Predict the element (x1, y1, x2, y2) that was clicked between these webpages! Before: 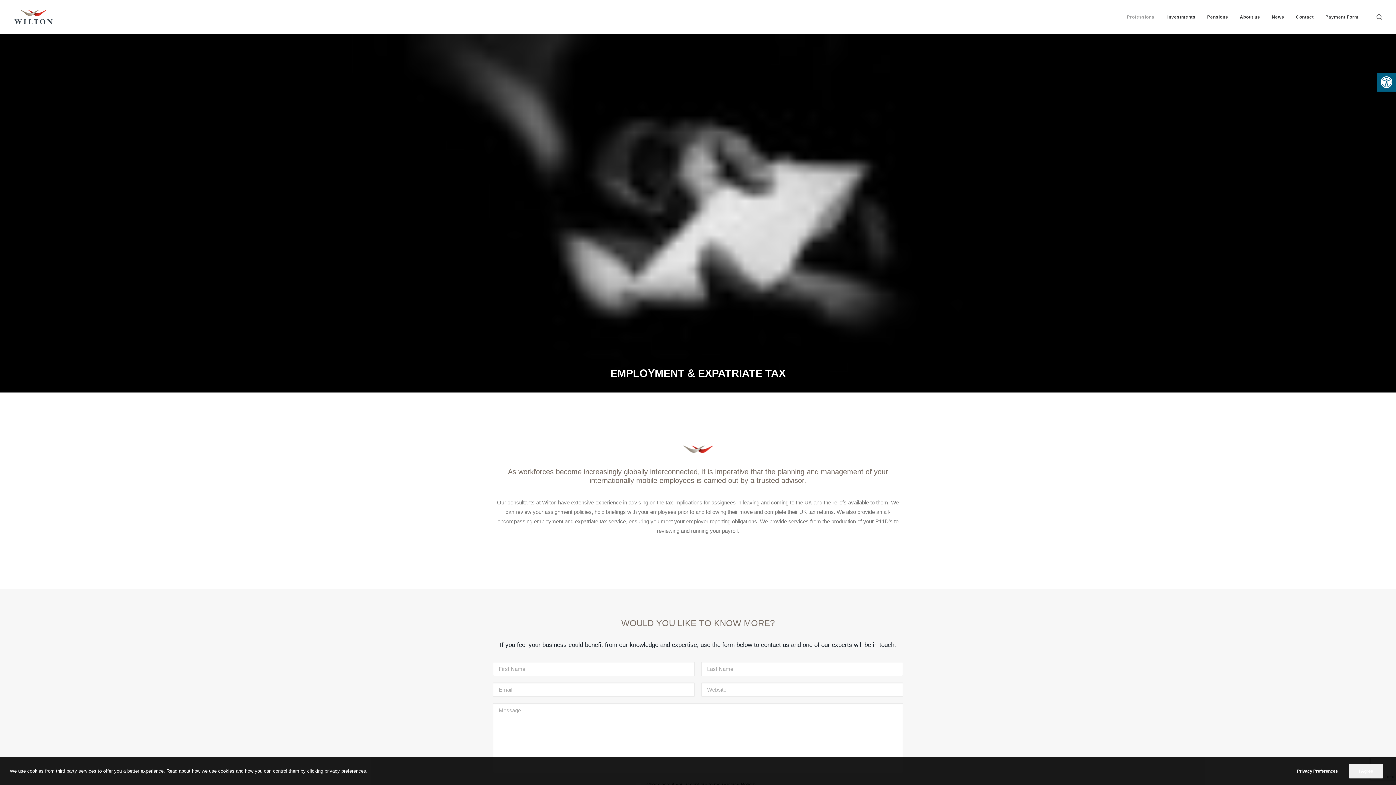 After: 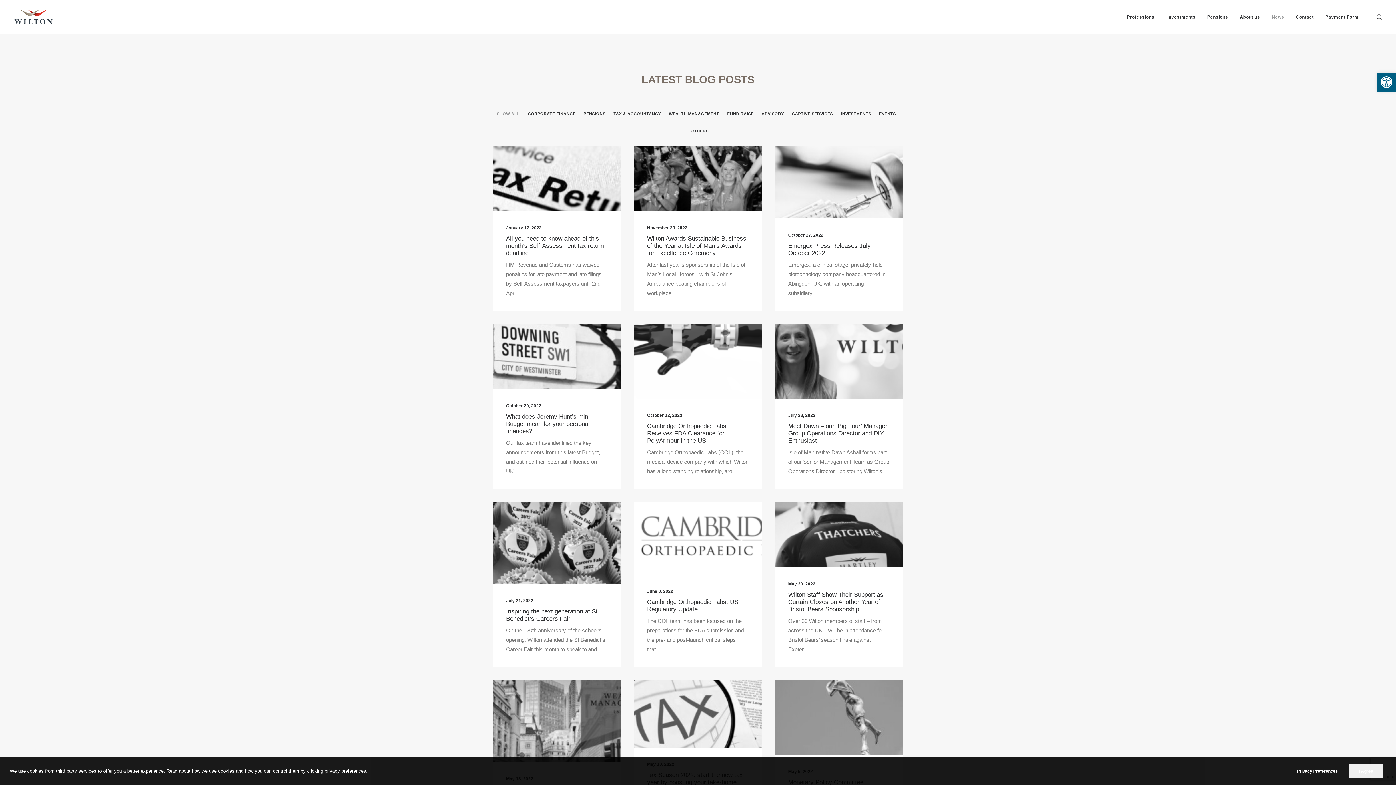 Action: bbox: (1266, 0, 1289, 34) label: News